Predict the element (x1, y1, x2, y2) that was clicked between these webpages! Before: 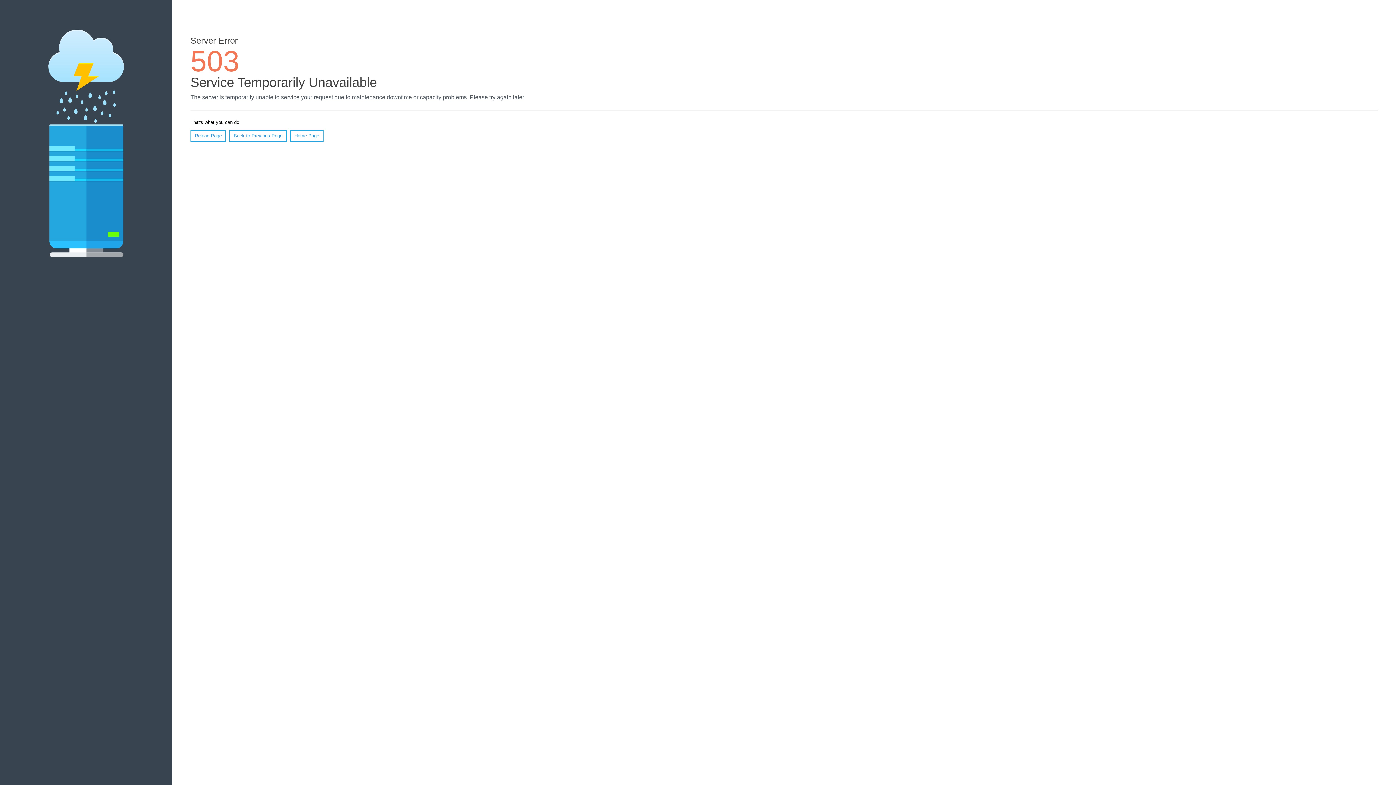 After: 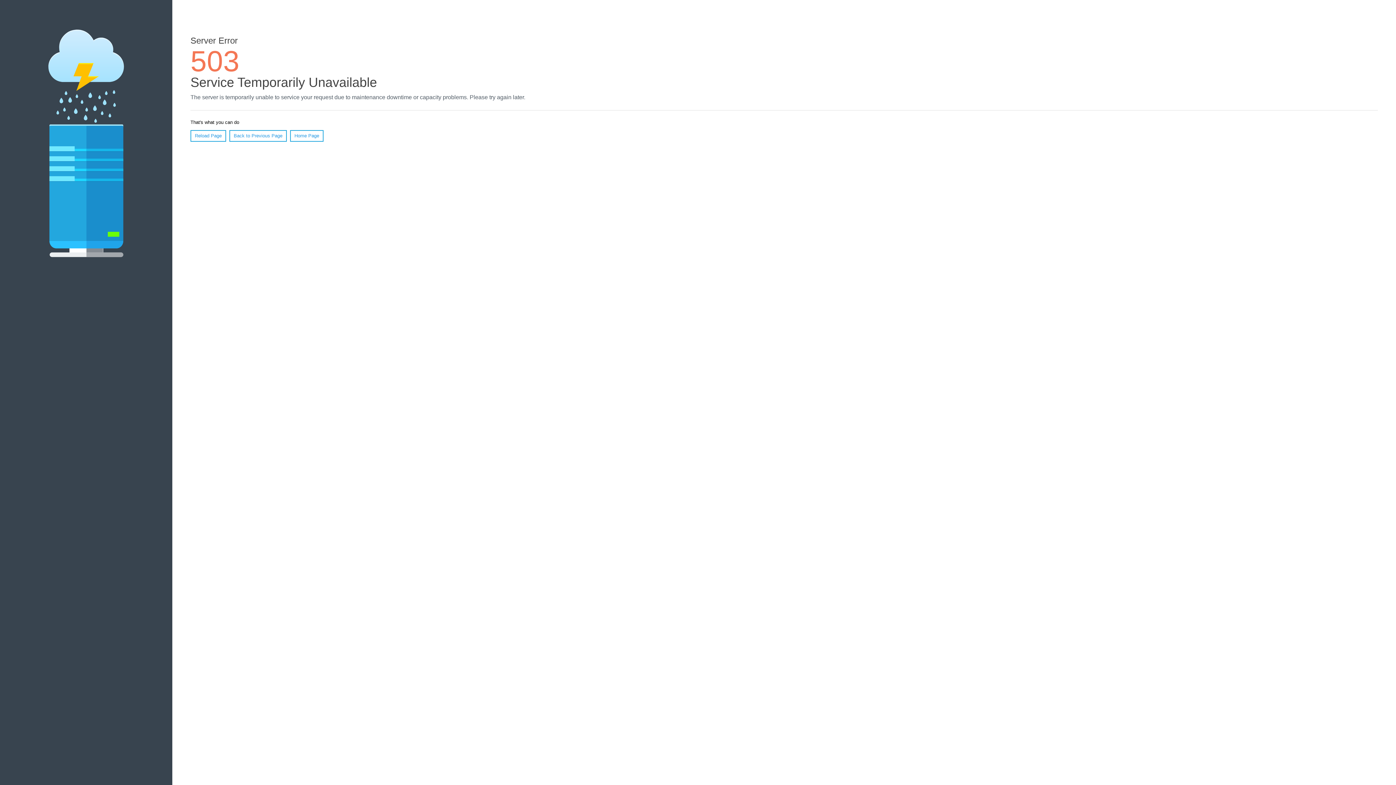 Action: bbox: (290, 130, 323, 141) label: Home Page